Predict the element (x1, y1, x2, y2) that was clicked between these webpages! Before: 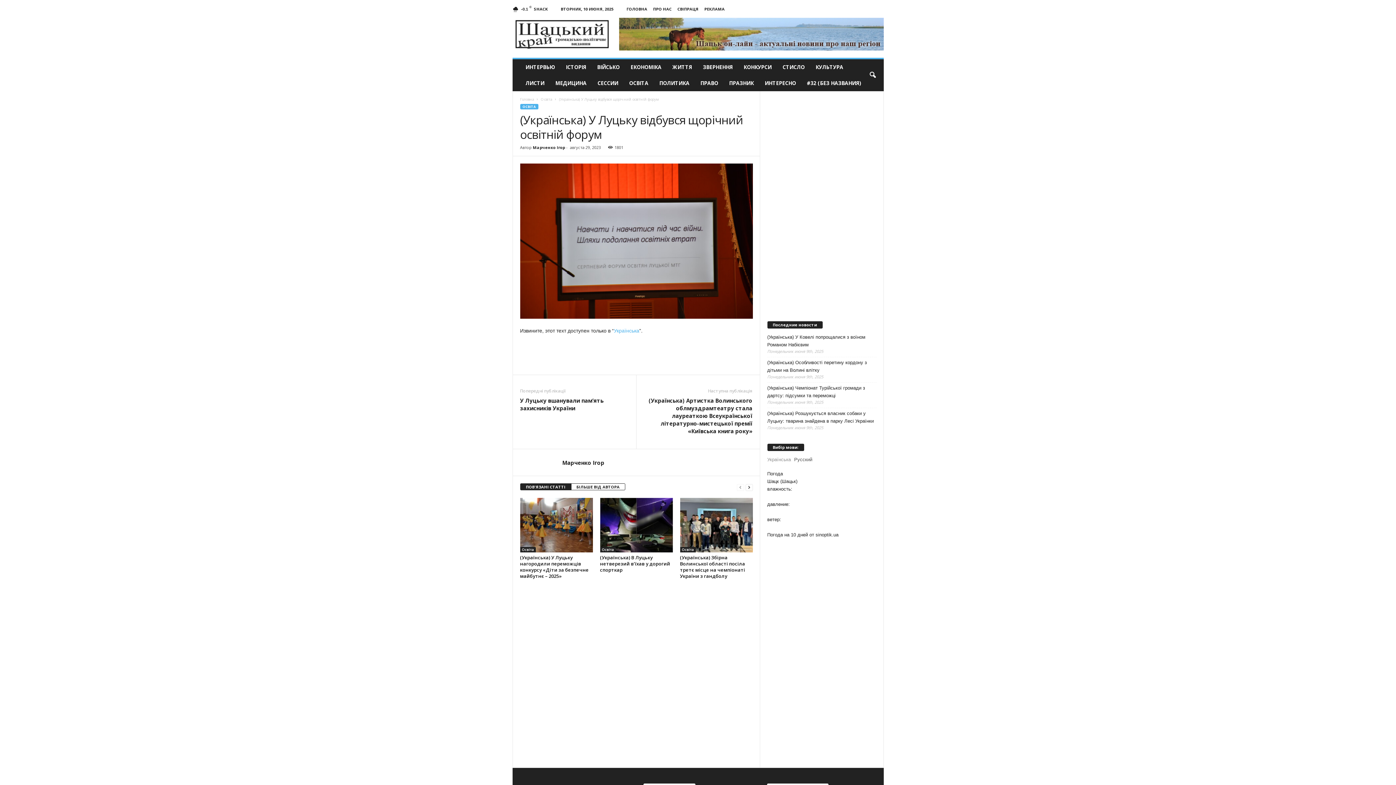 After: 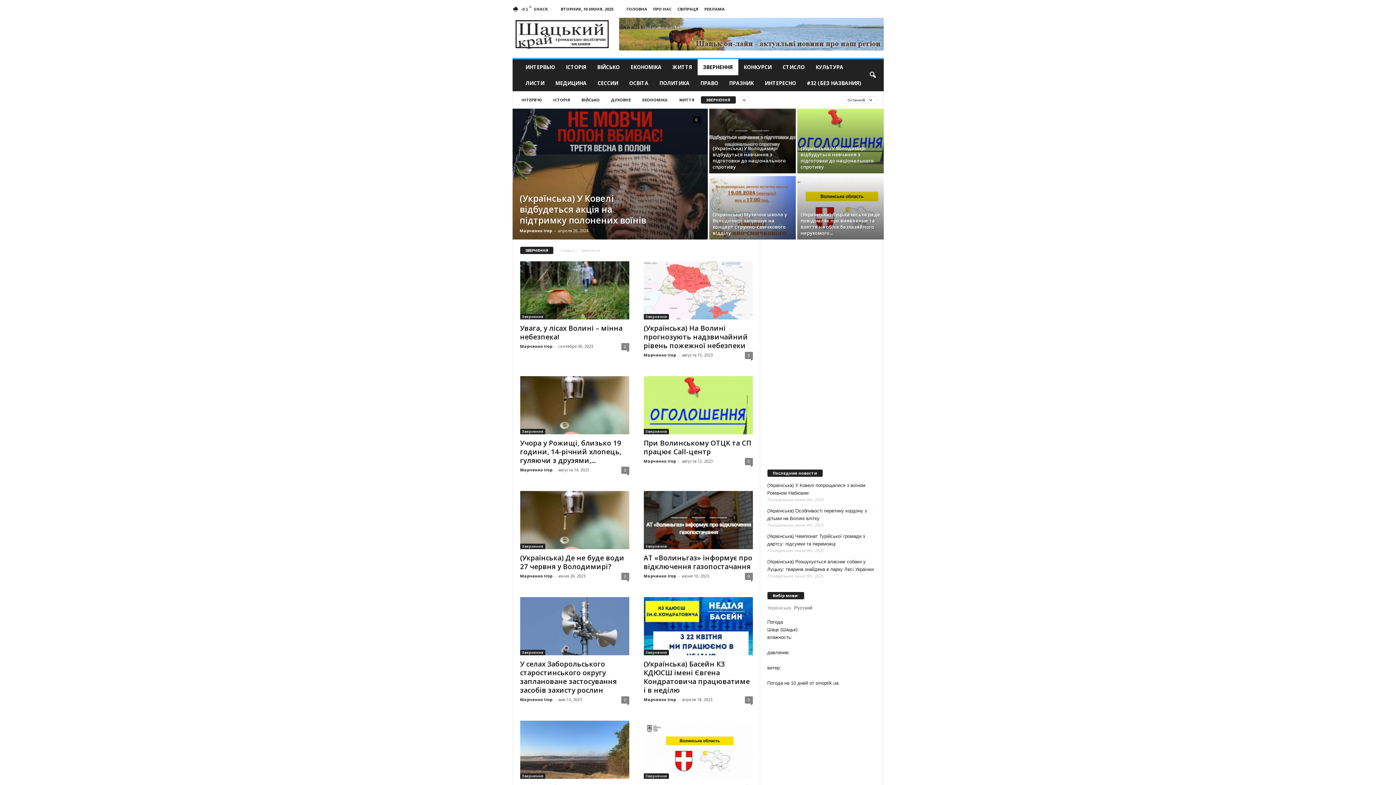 Action: bbox: (697, 59, 738, 75) label: ЗВЕРНЕННЯ